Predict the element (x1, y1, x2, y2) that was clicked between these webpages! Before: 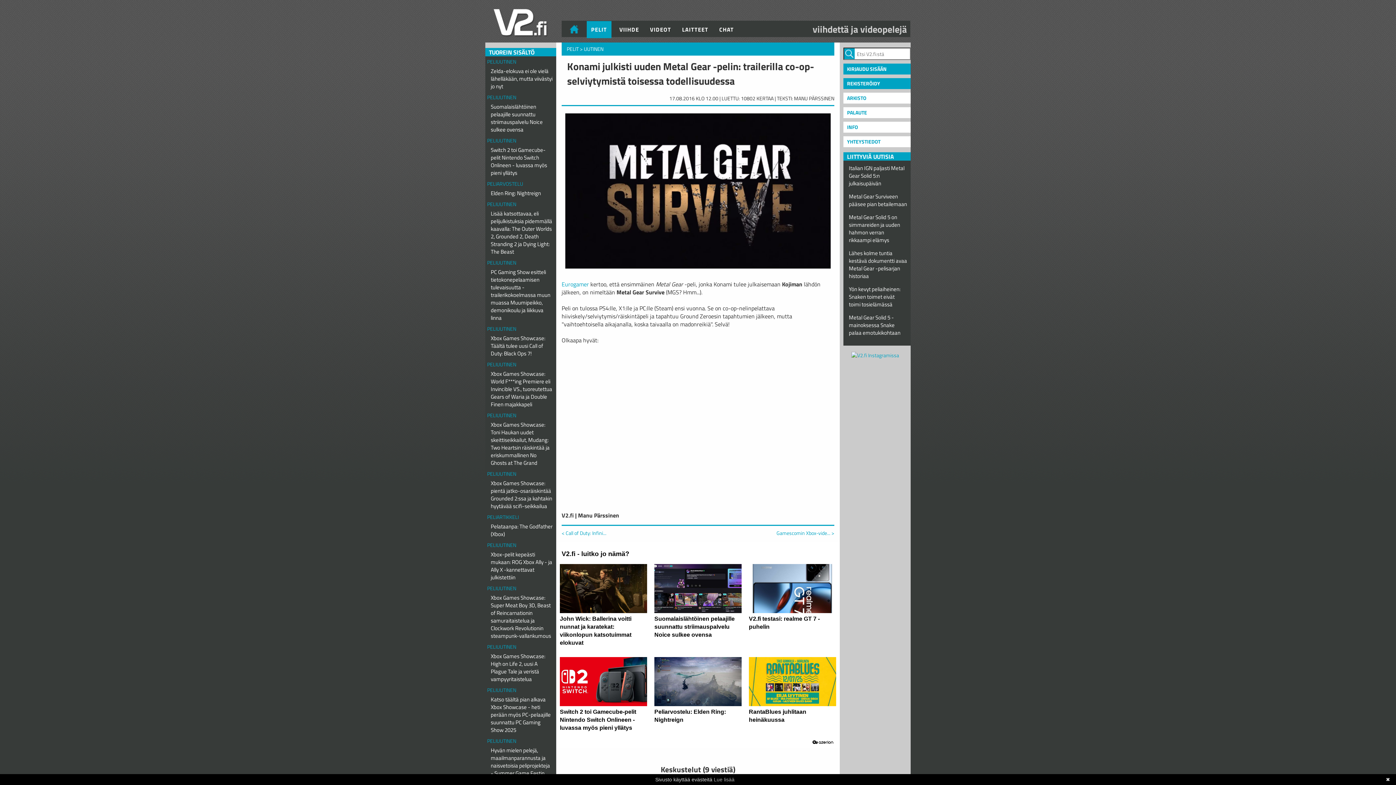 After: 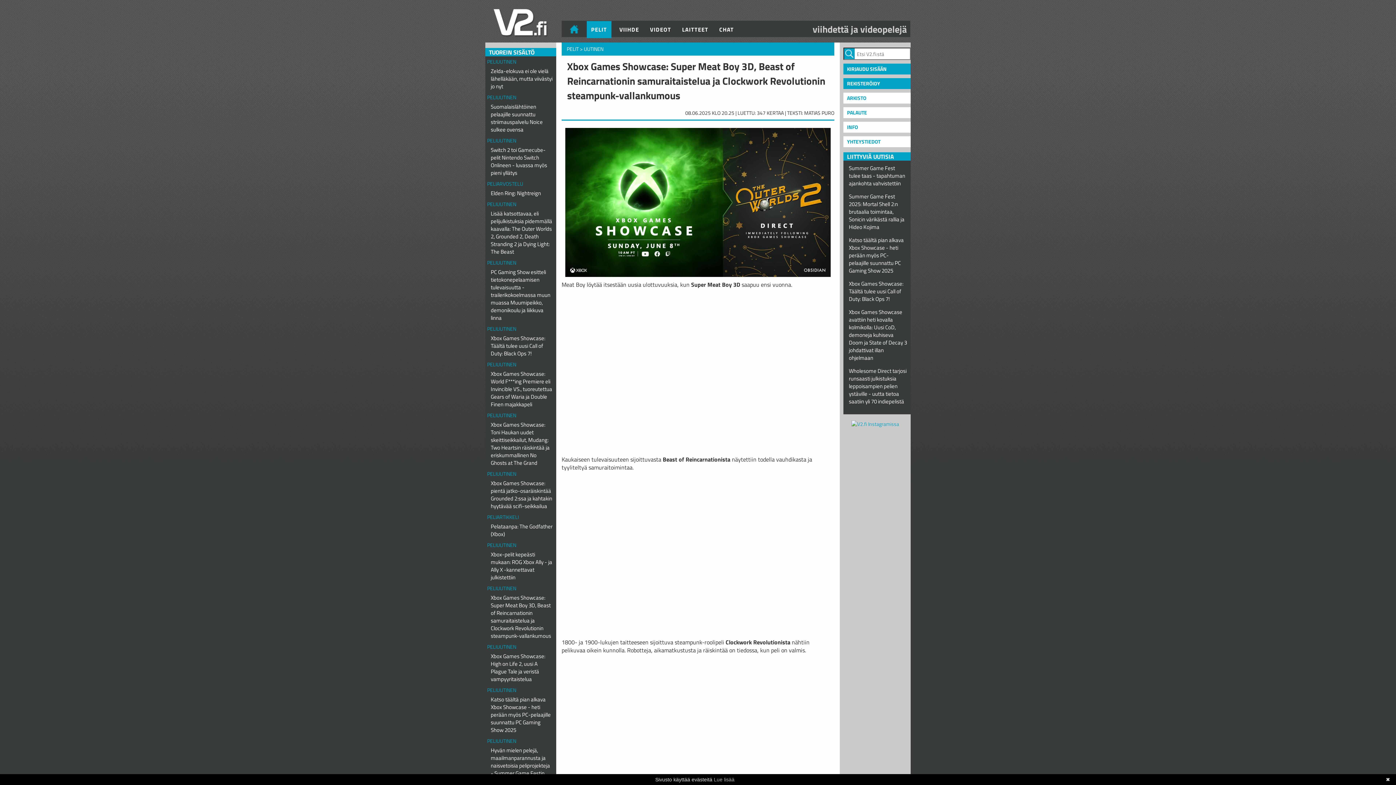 Action: label: Xbox Games Showcase: Super Meat Boy 3D, Beast of Reincarnationin samuraitaistelua ja Clockwork Revolutionin steampunk-vallankumous bbox: (487, 592, 554, 641)